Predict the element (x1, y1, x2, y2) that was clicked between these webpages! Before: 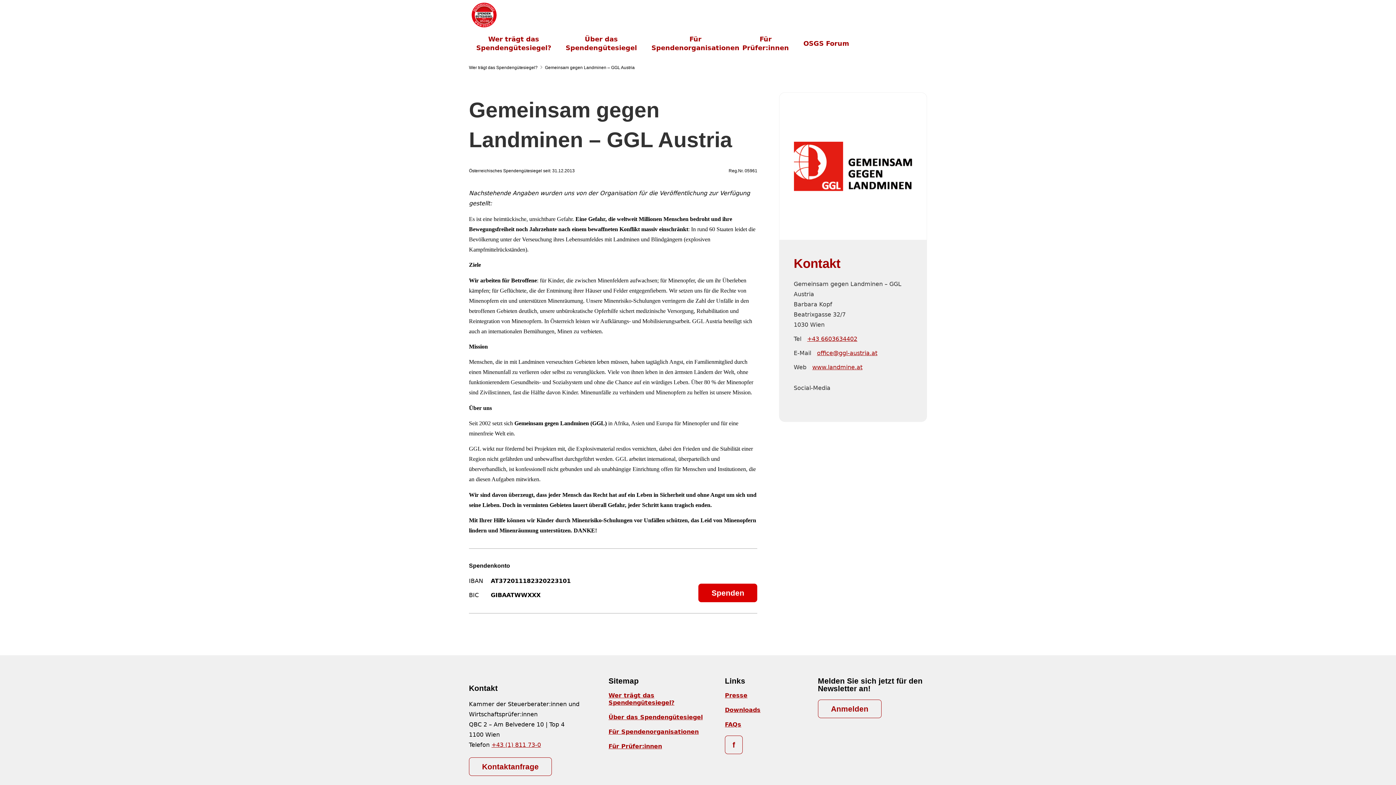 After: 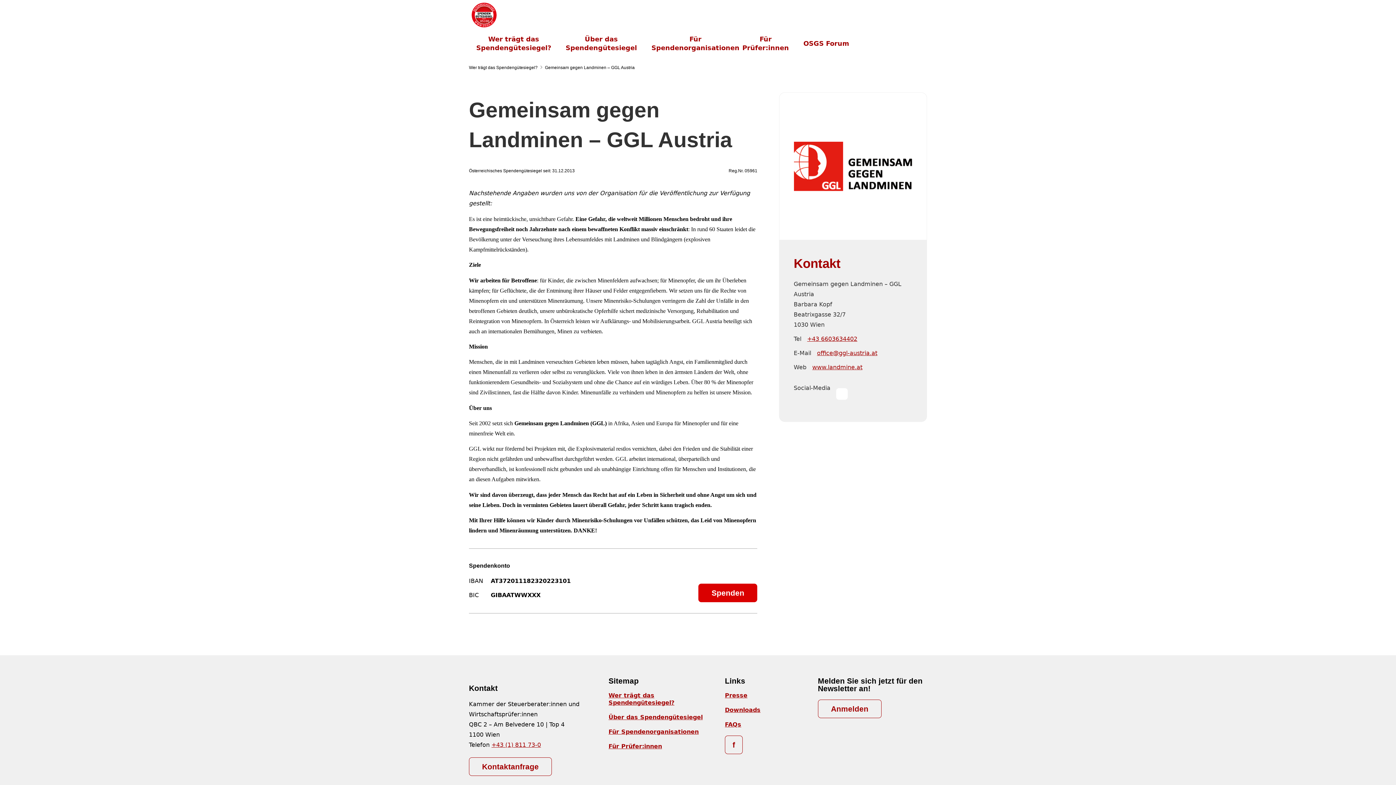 Action: bbox: (836, 388, 848, 400) label: Youtube